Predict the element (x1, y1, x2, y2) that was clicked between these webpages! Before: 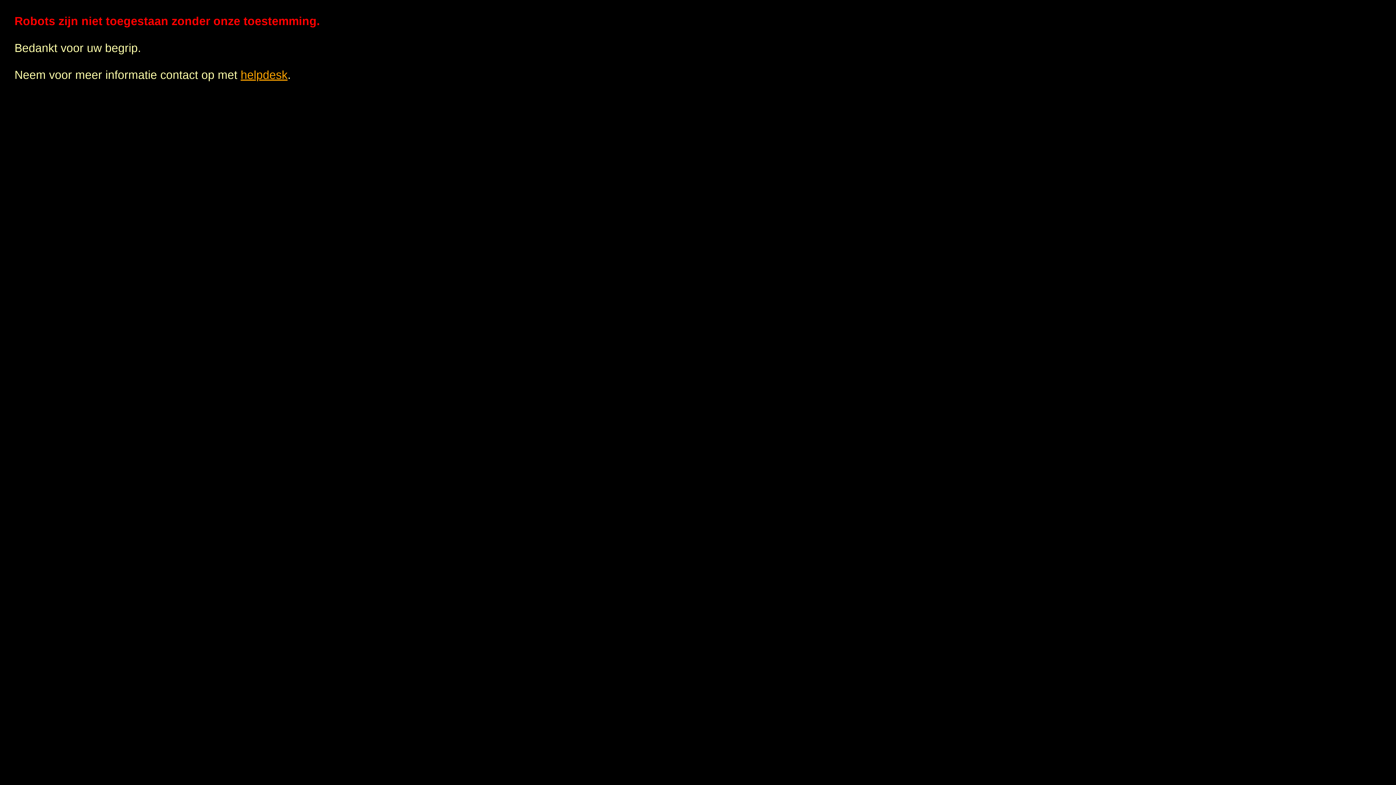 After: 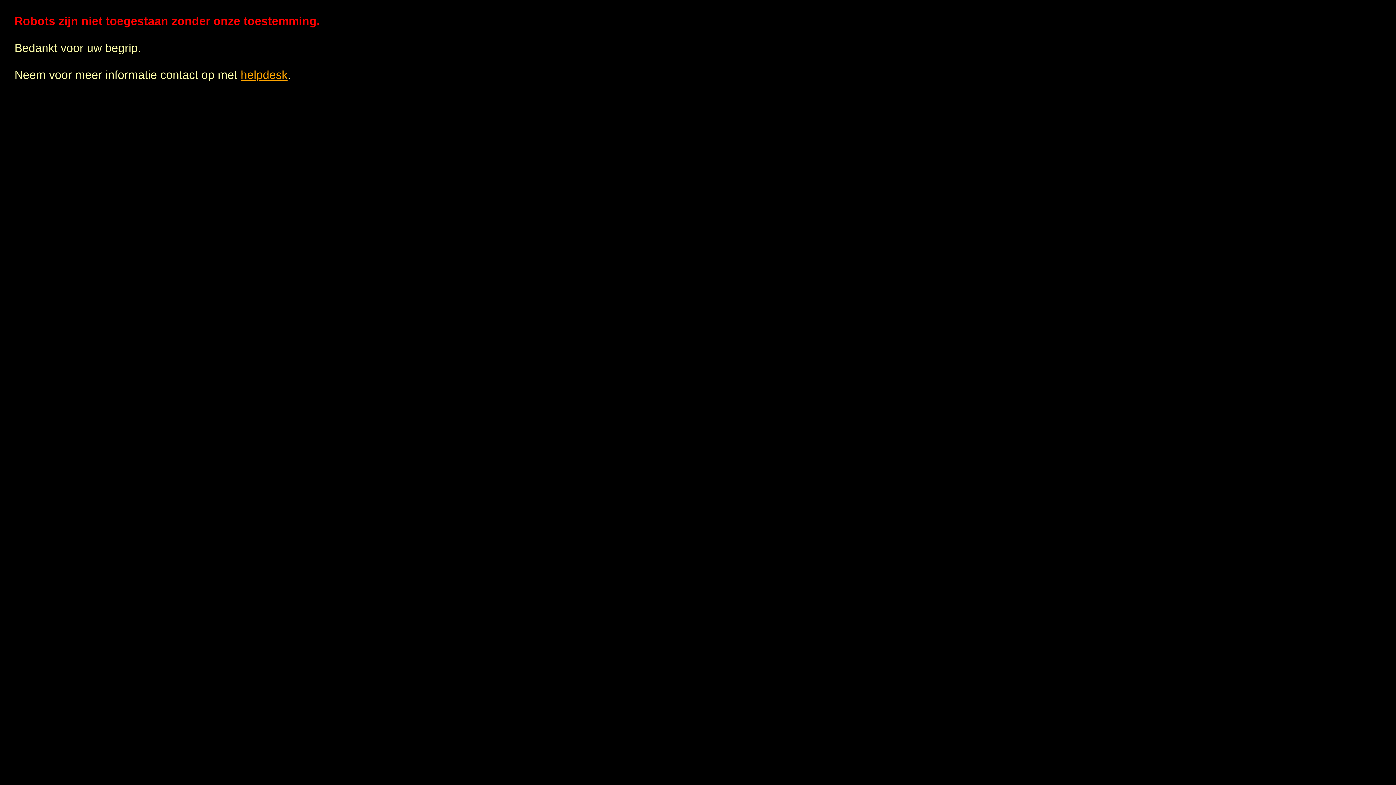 Action: label: helpdesk bbox: (240, 68, 287, 81)